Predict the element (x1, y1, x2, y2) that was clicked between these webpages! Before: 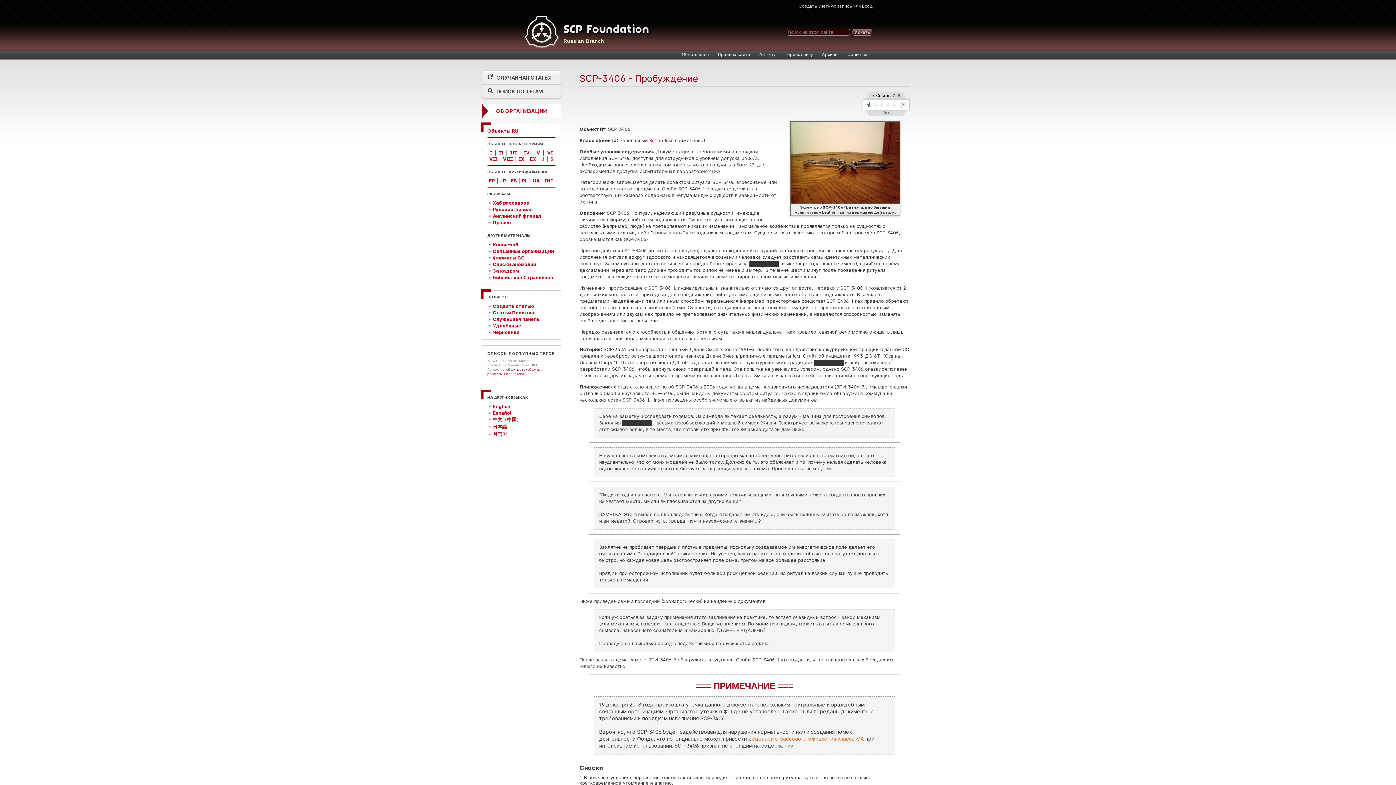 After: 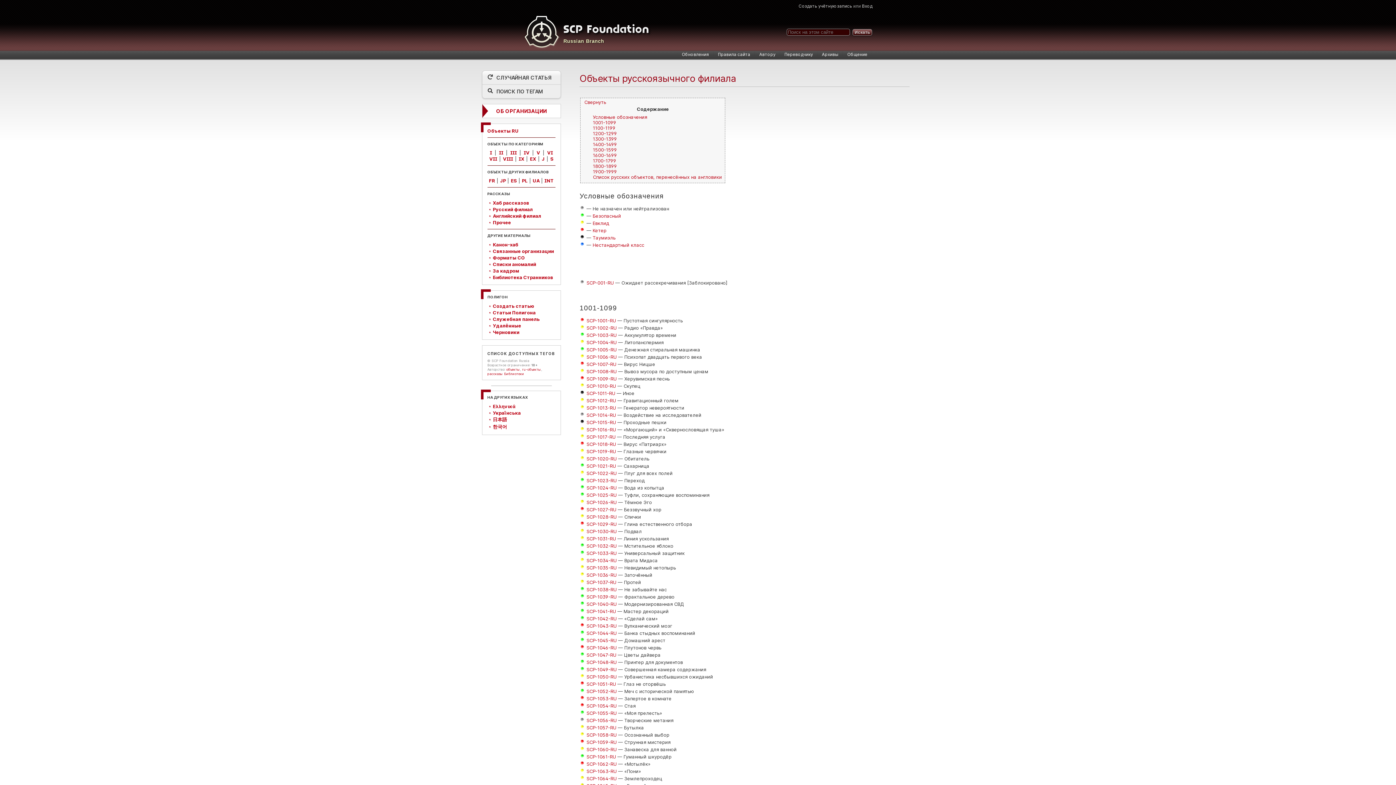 Action: label: Объекты RU bbox: (487, 128, 518, 133)